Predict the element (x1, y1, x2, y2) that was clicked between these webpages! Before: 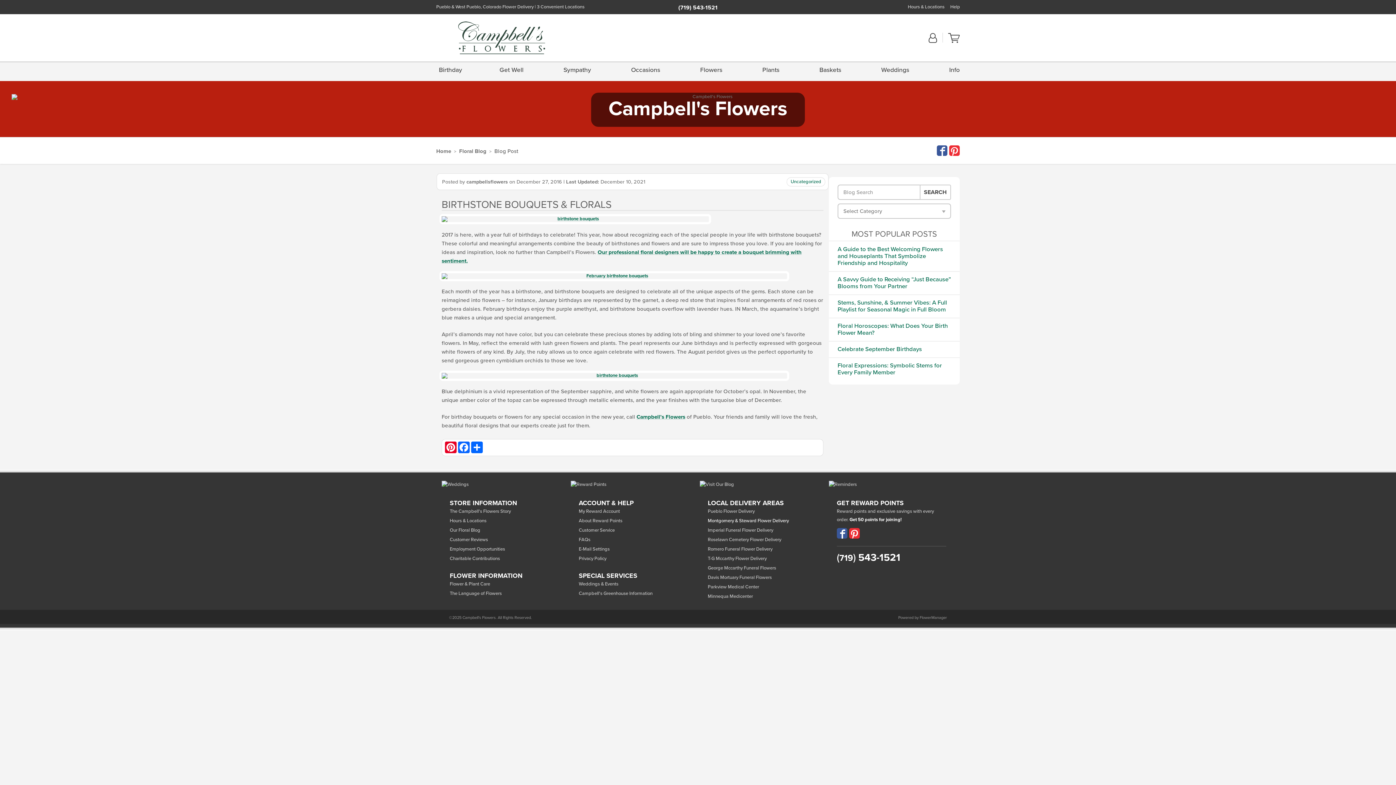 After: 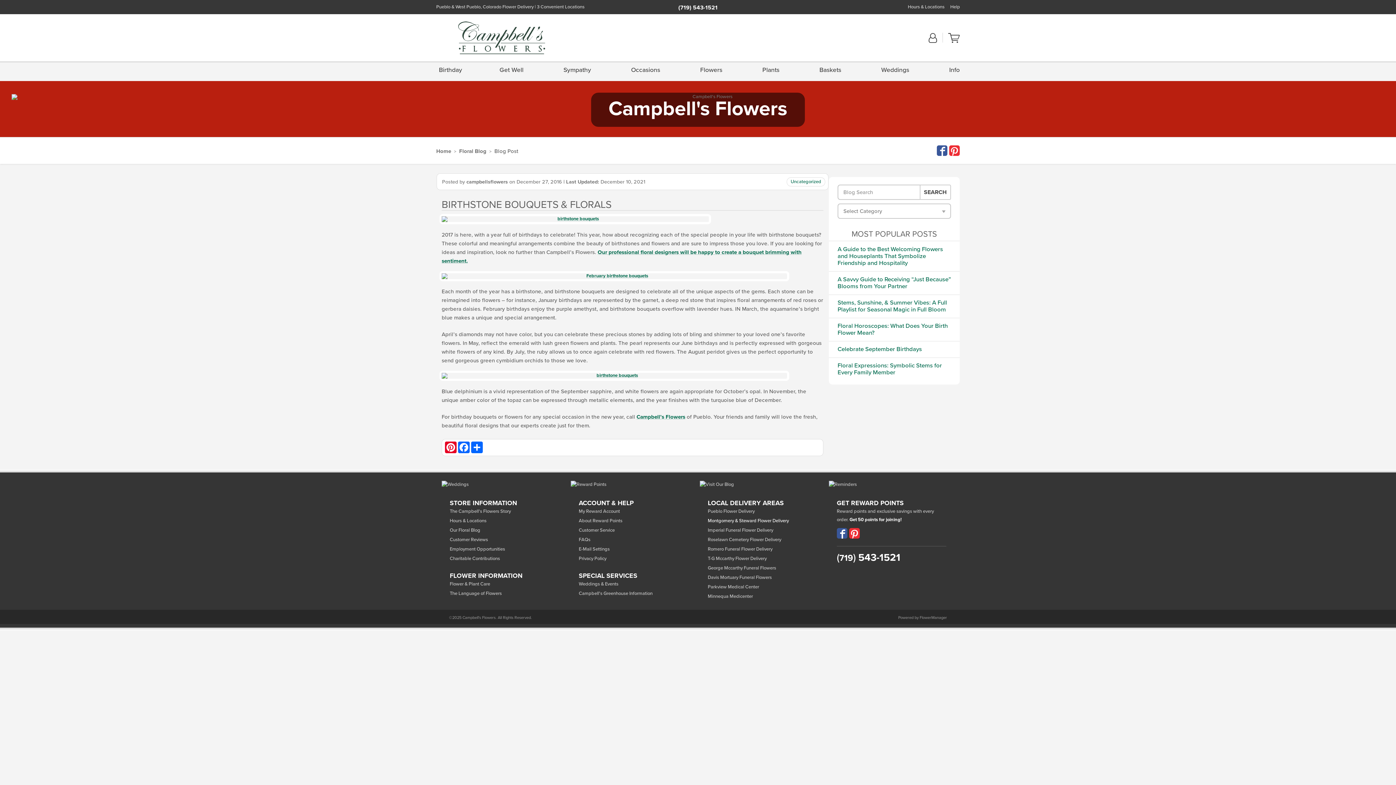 Action: label: Facebook bbox: (837, 528, 847, 539)